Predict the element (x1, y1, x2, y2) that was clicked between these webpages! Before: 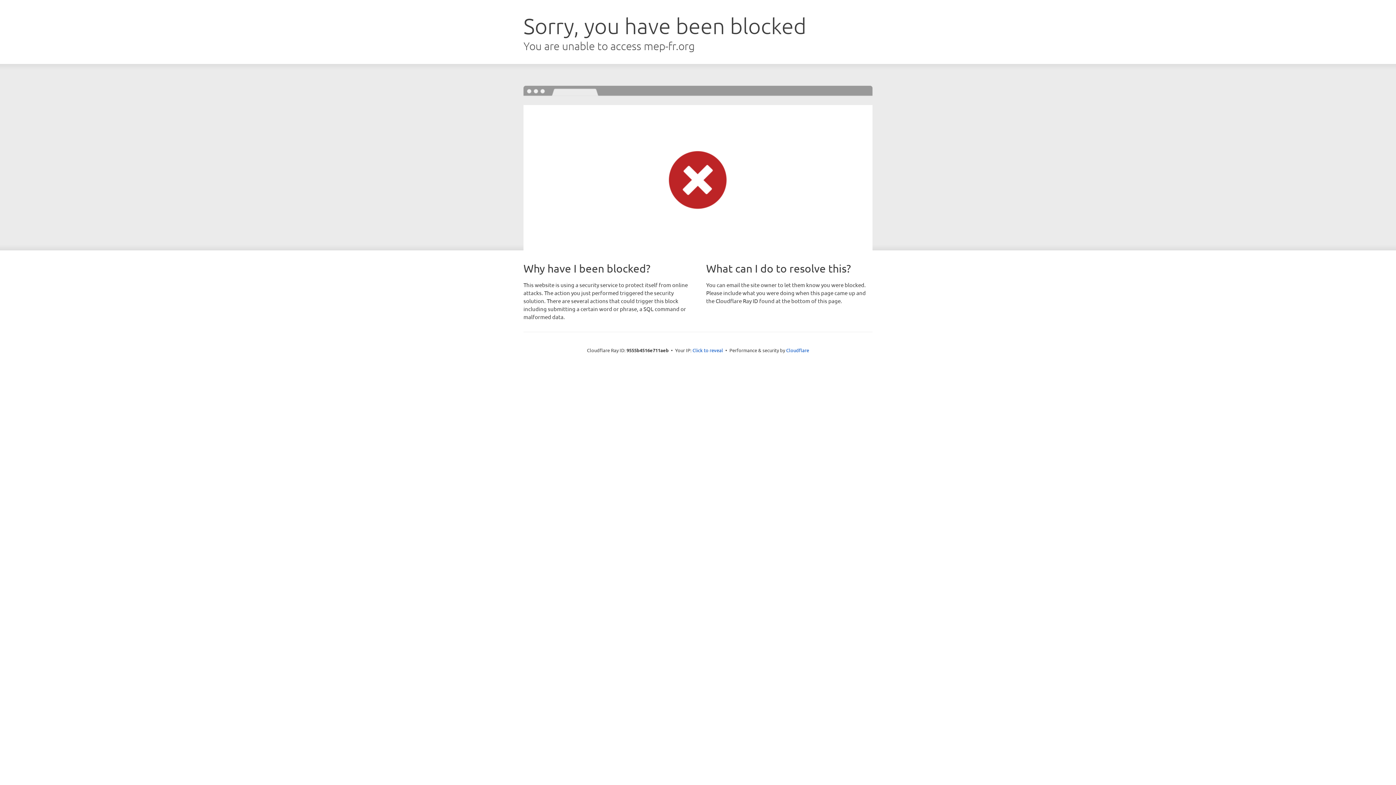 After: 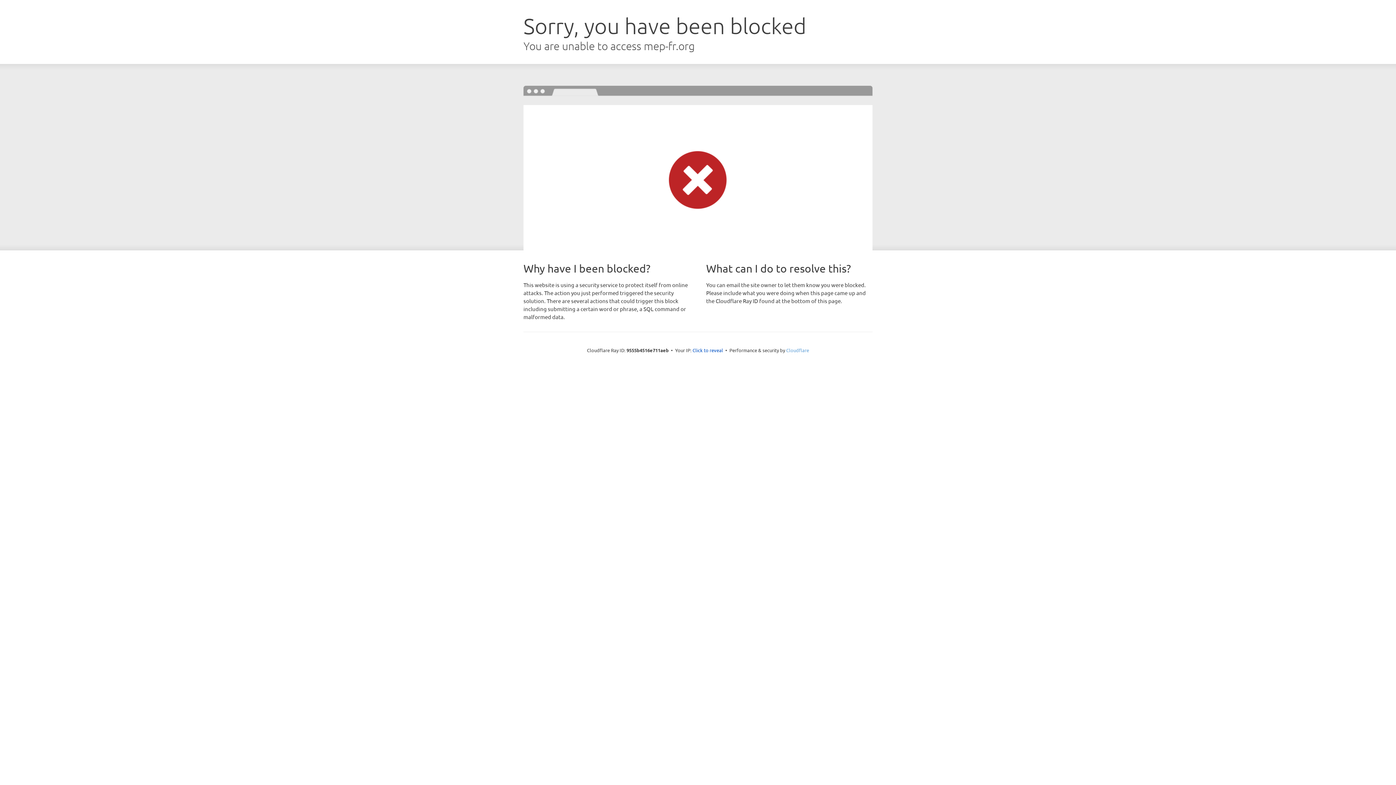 Action: bbox: (786, 347, 809, 353) label: Cloudflare